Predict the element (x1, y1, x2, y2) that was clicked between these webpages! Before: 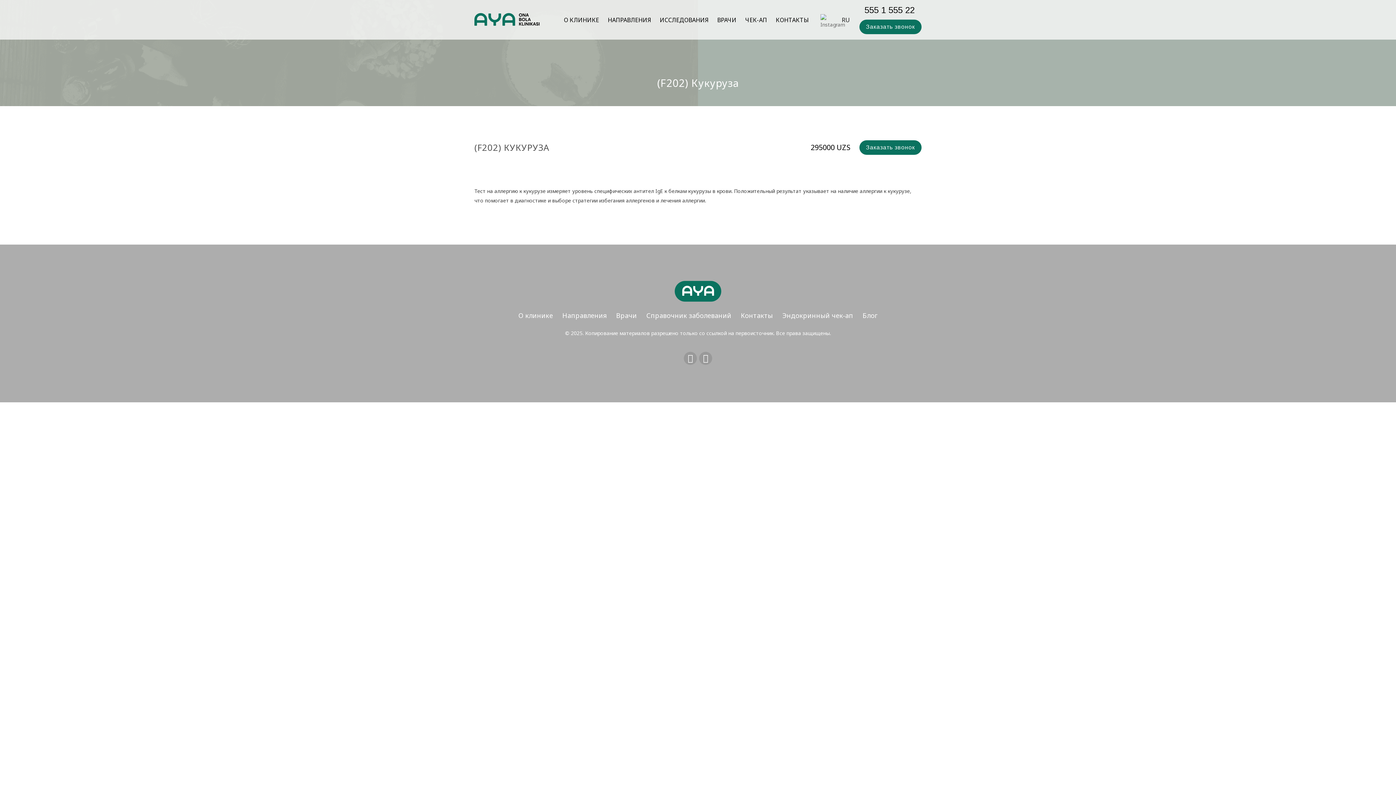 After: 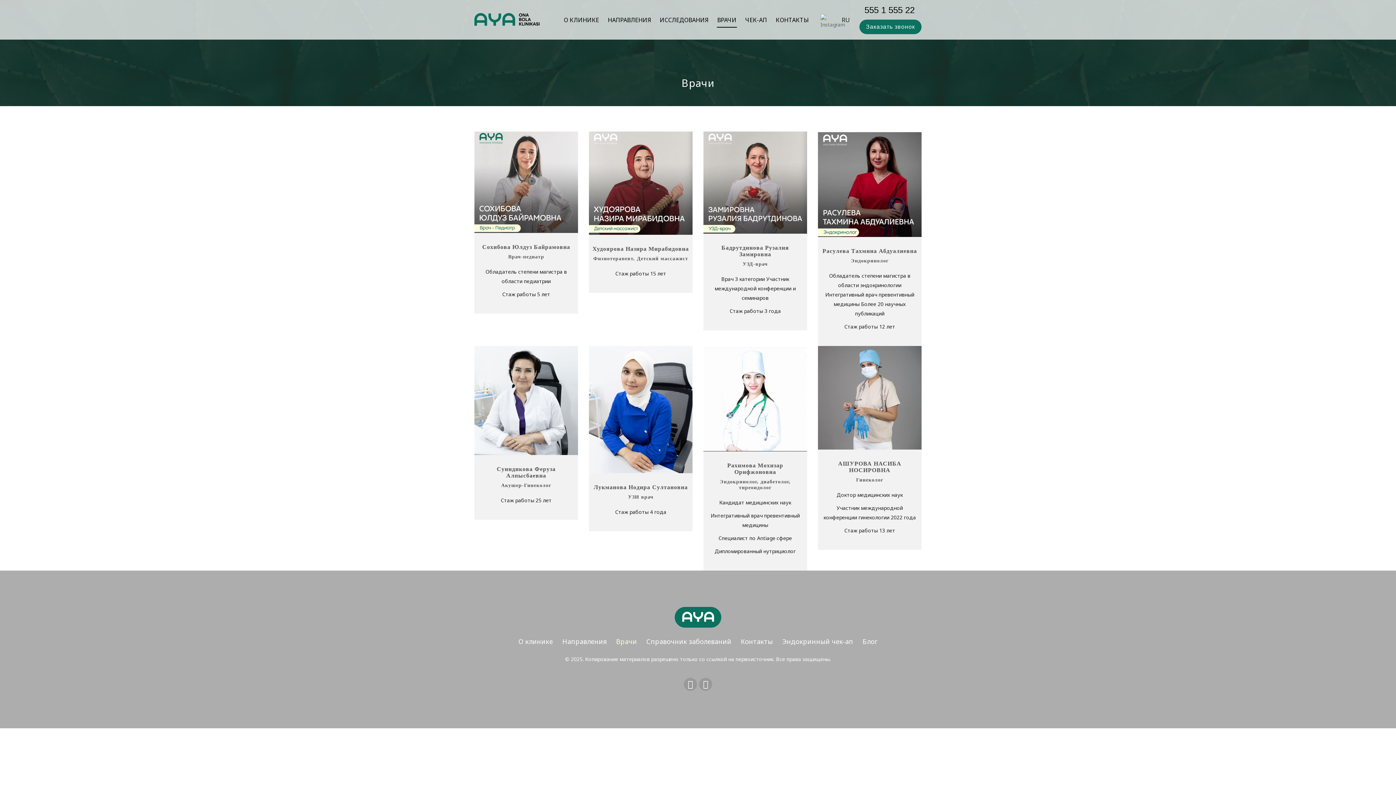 Action: bbox: (713, 12, 740, 27) label: ВРАЧИ